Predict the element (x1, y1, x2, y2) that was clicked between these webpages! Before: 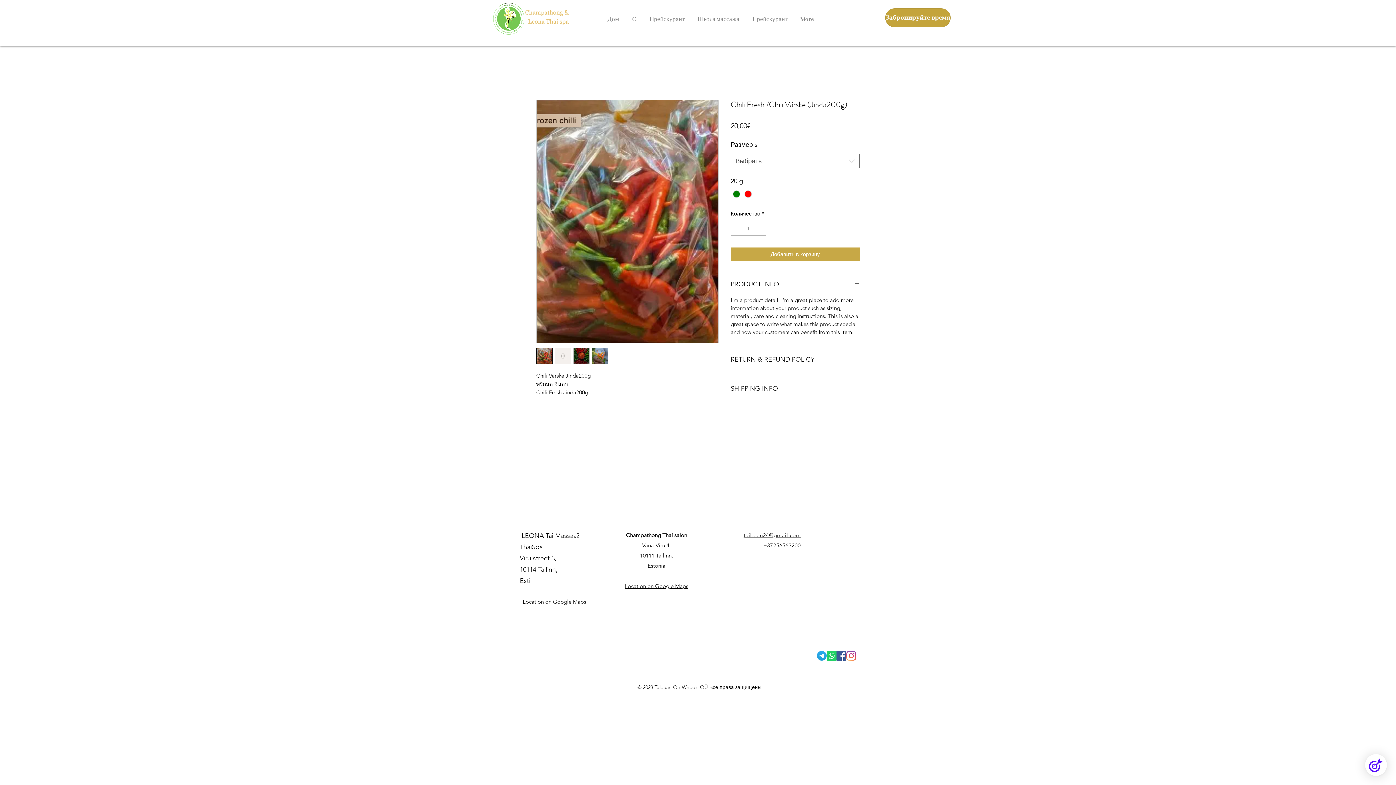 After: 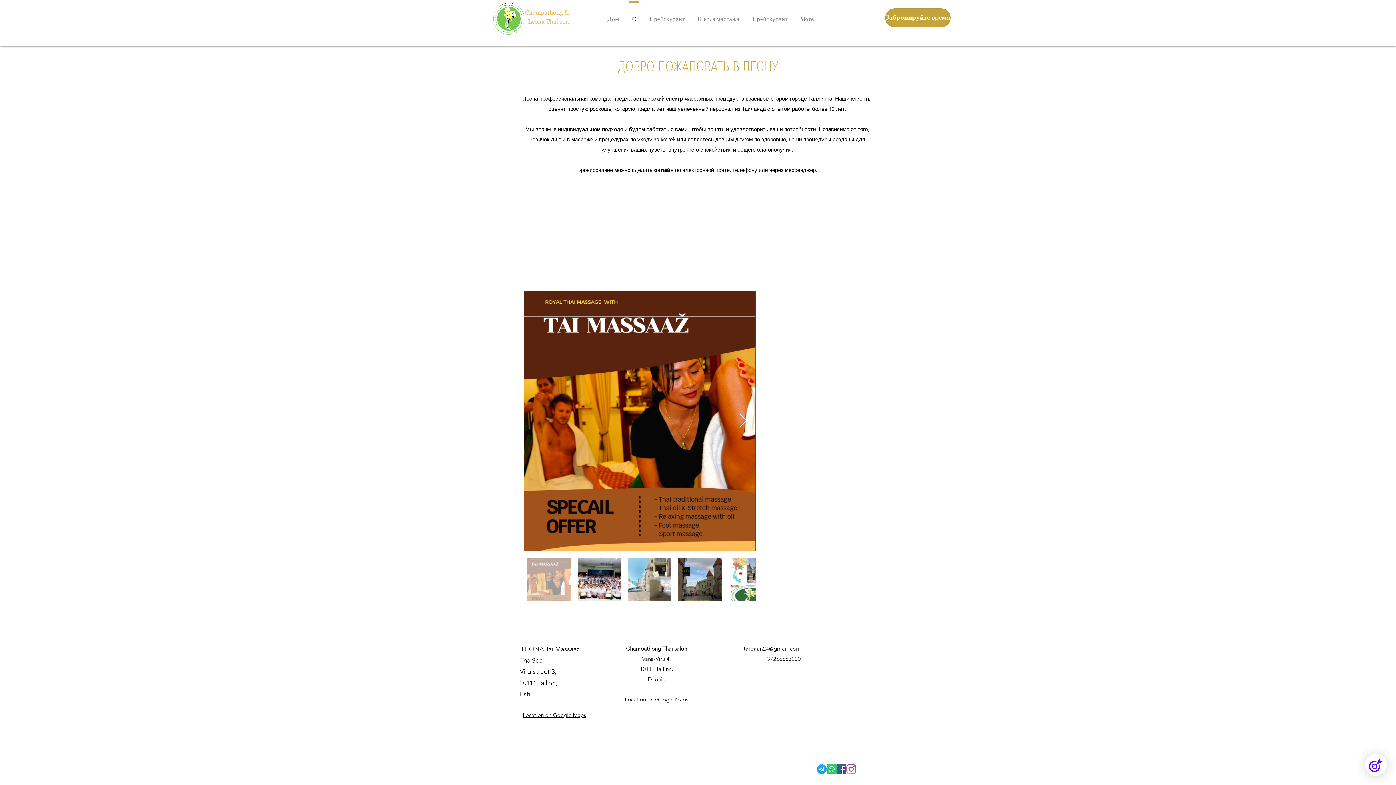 Action: bbox: (625, 1, 643, 31) label: О